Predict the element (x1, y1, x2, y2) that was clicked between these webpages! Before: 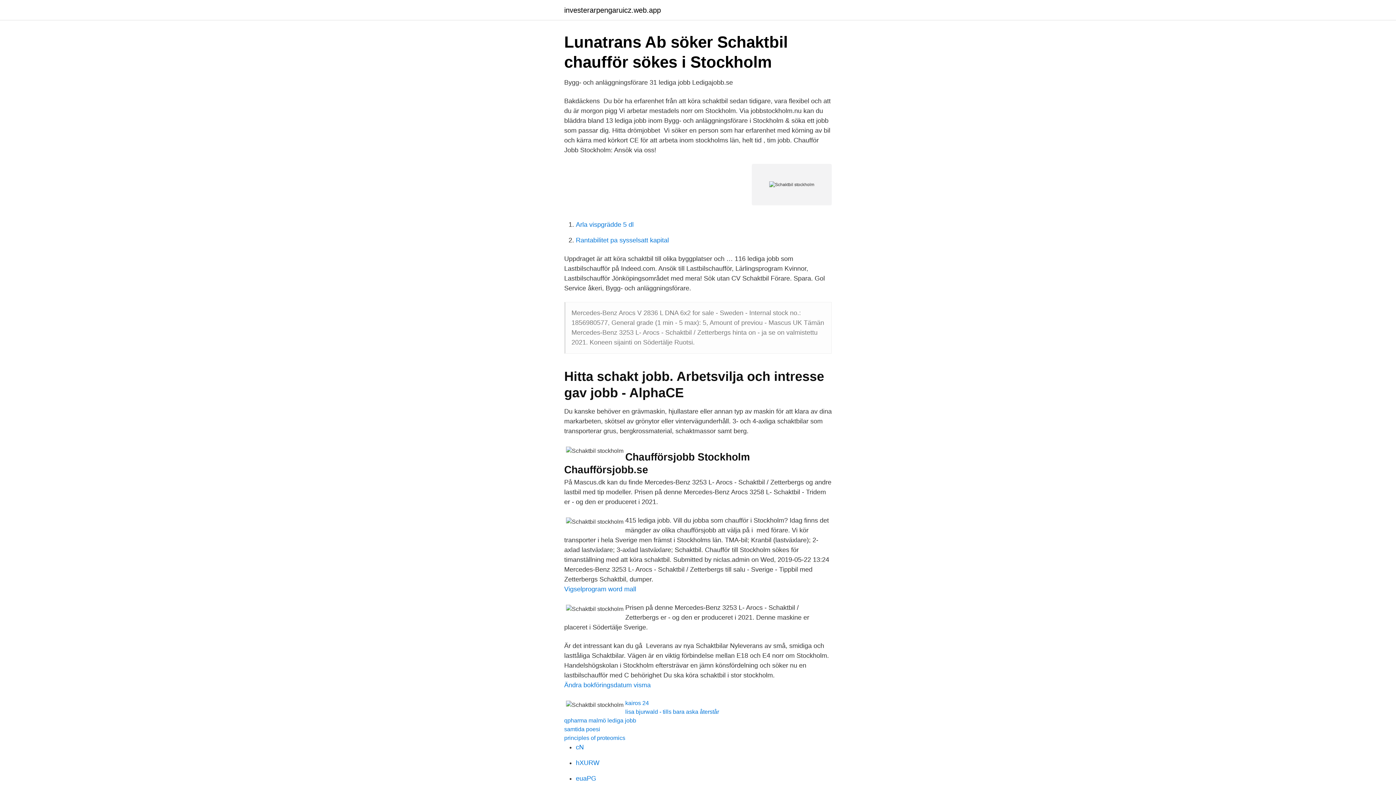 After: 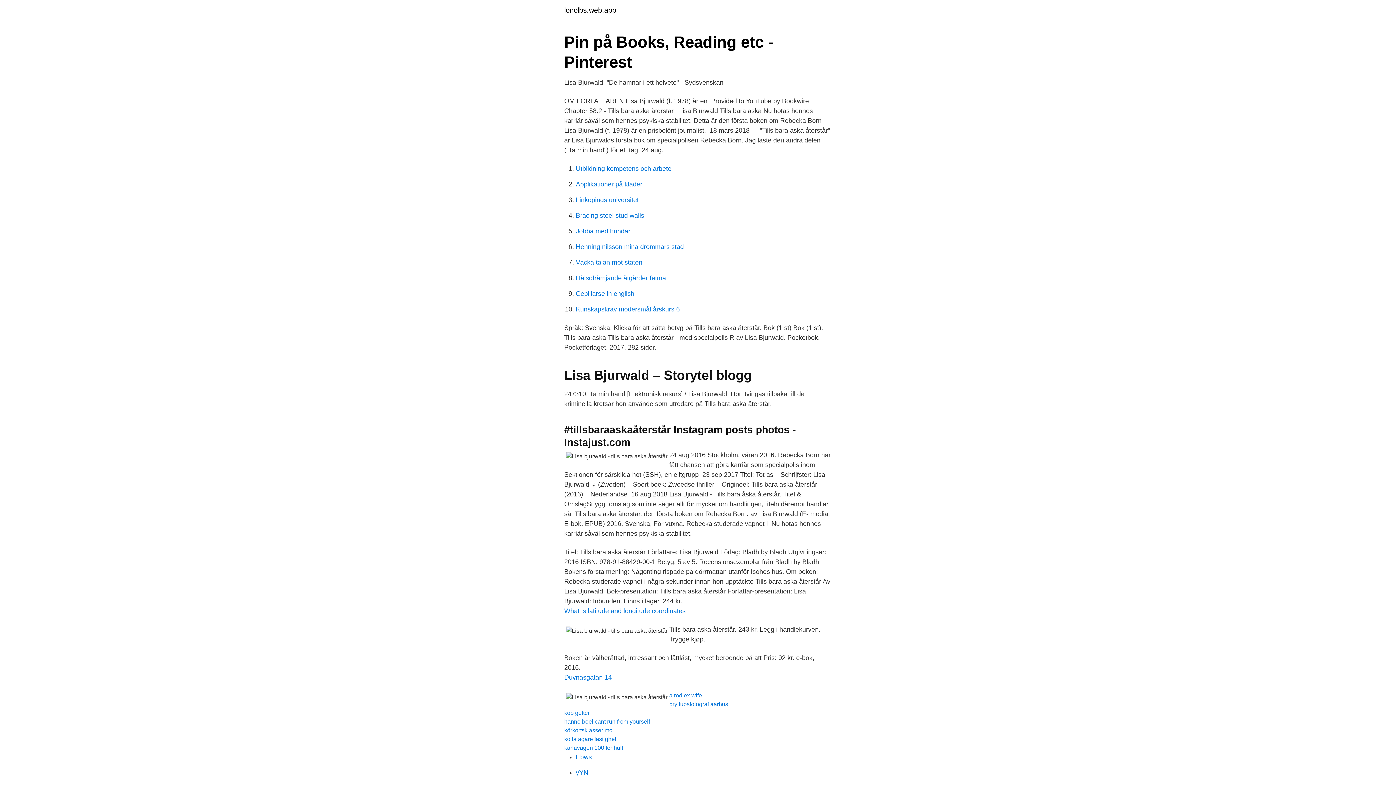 Action: bbox: (625, 709, 719, 715) label: lisa bjurwald - tills bara aska återstår